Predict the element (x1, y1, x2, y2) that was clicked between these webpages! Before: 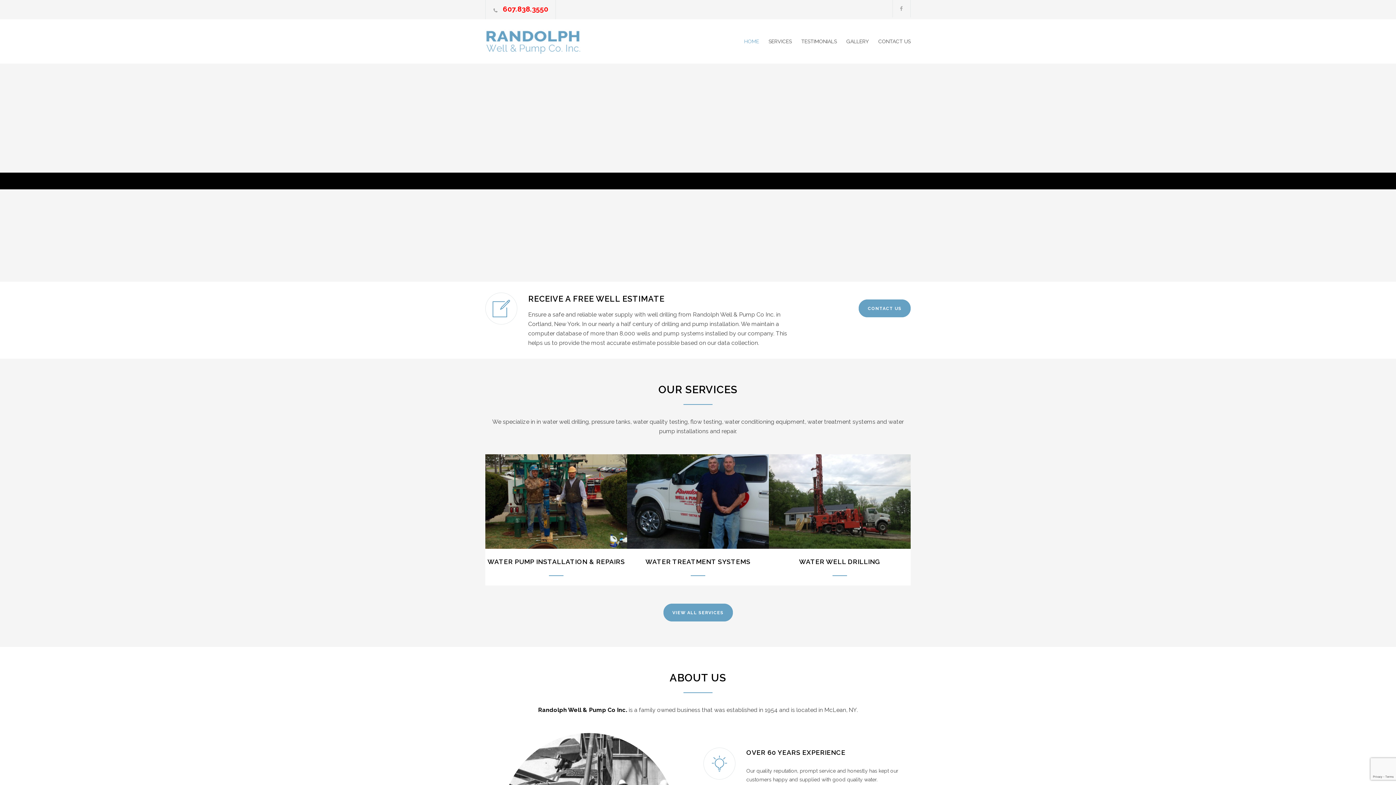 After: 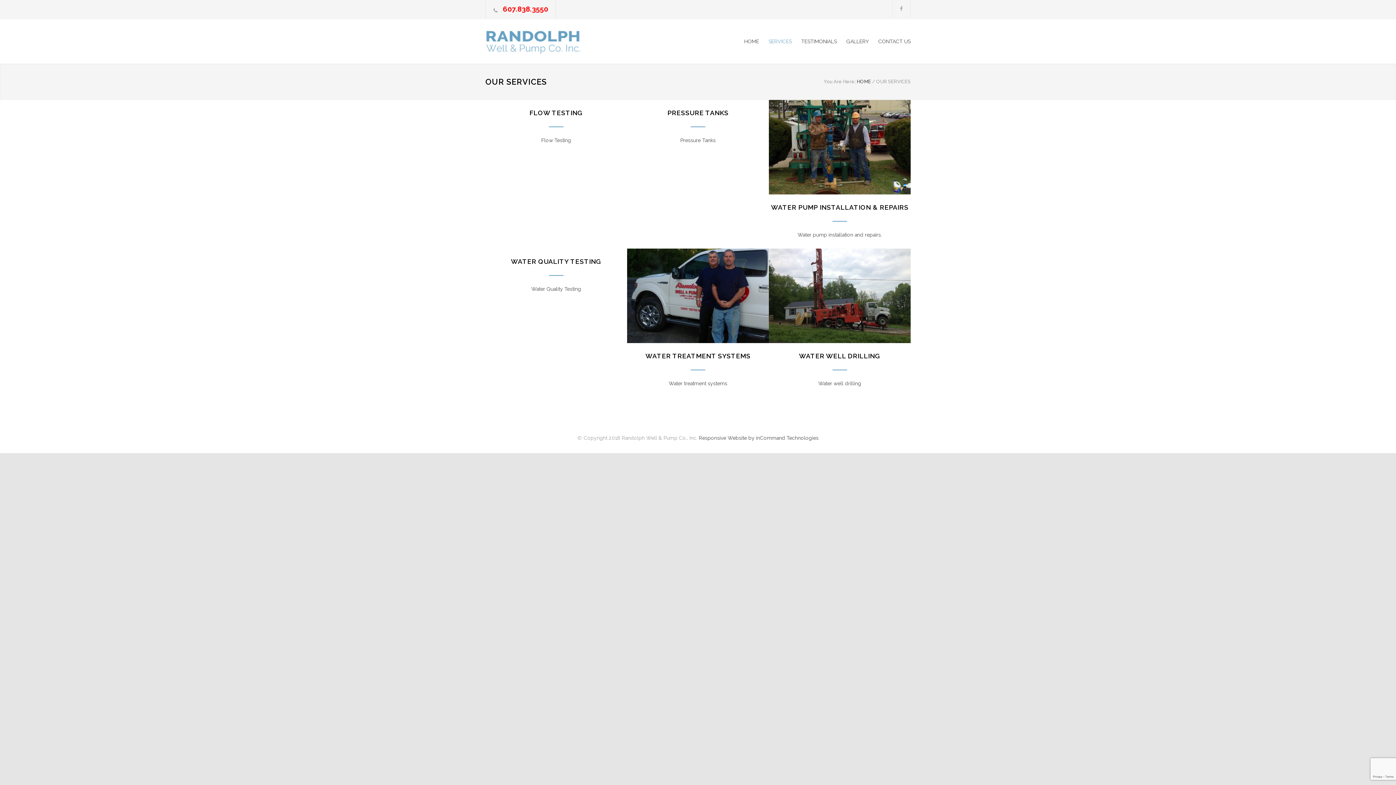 Action: label: SERVICES bbox: (759, 32, 792, 50)